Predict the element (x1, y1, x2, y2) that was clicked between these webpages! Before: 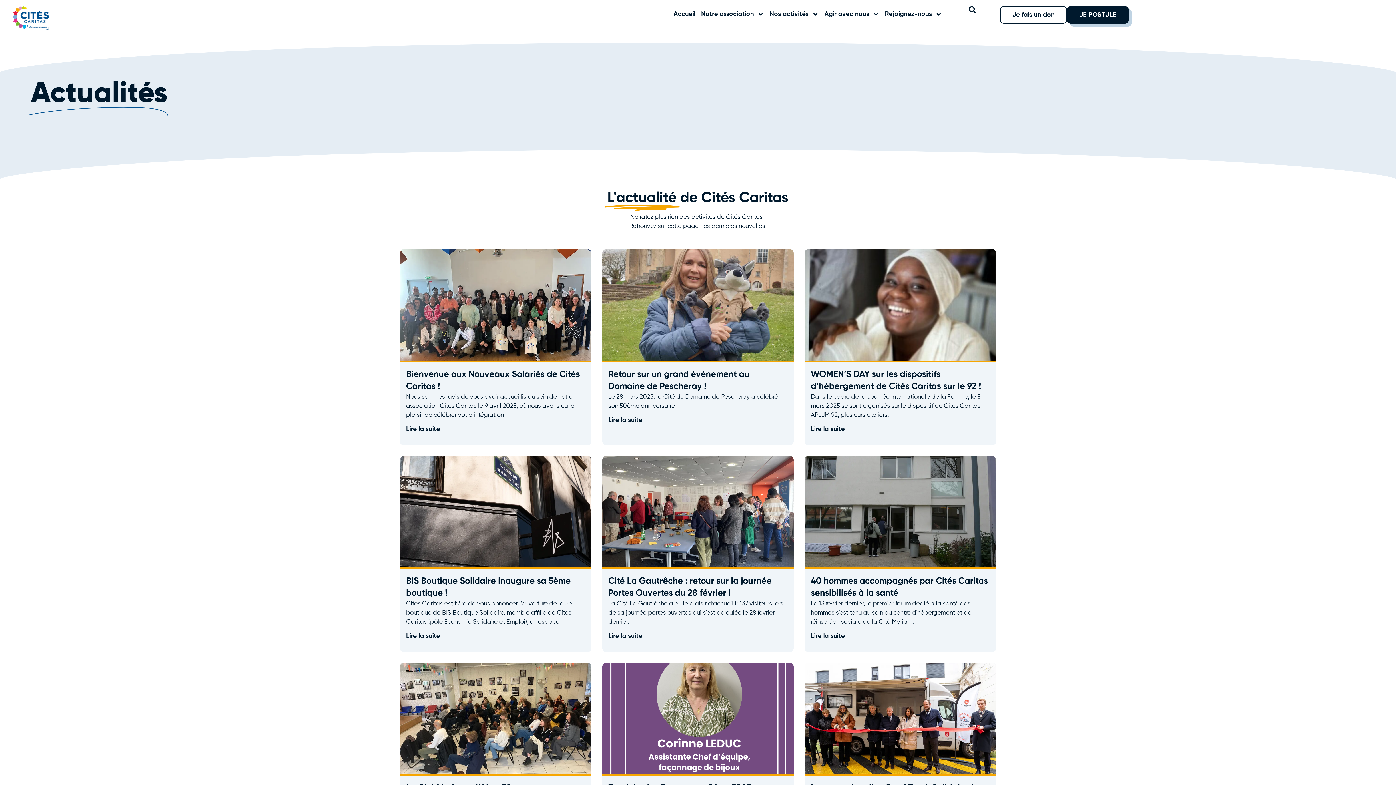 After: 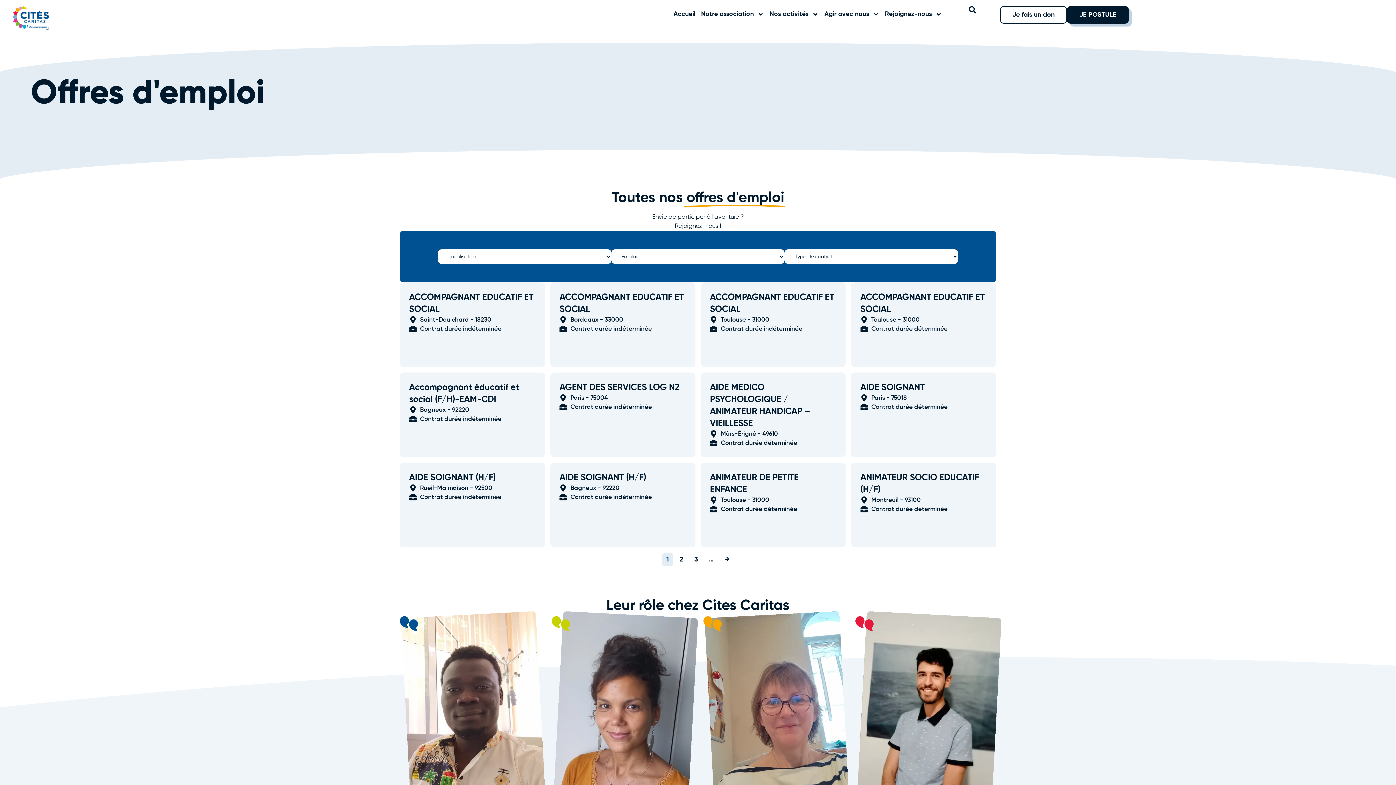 Action: bbox: (1067, 6, 1129, 23) label: JE POSTULE